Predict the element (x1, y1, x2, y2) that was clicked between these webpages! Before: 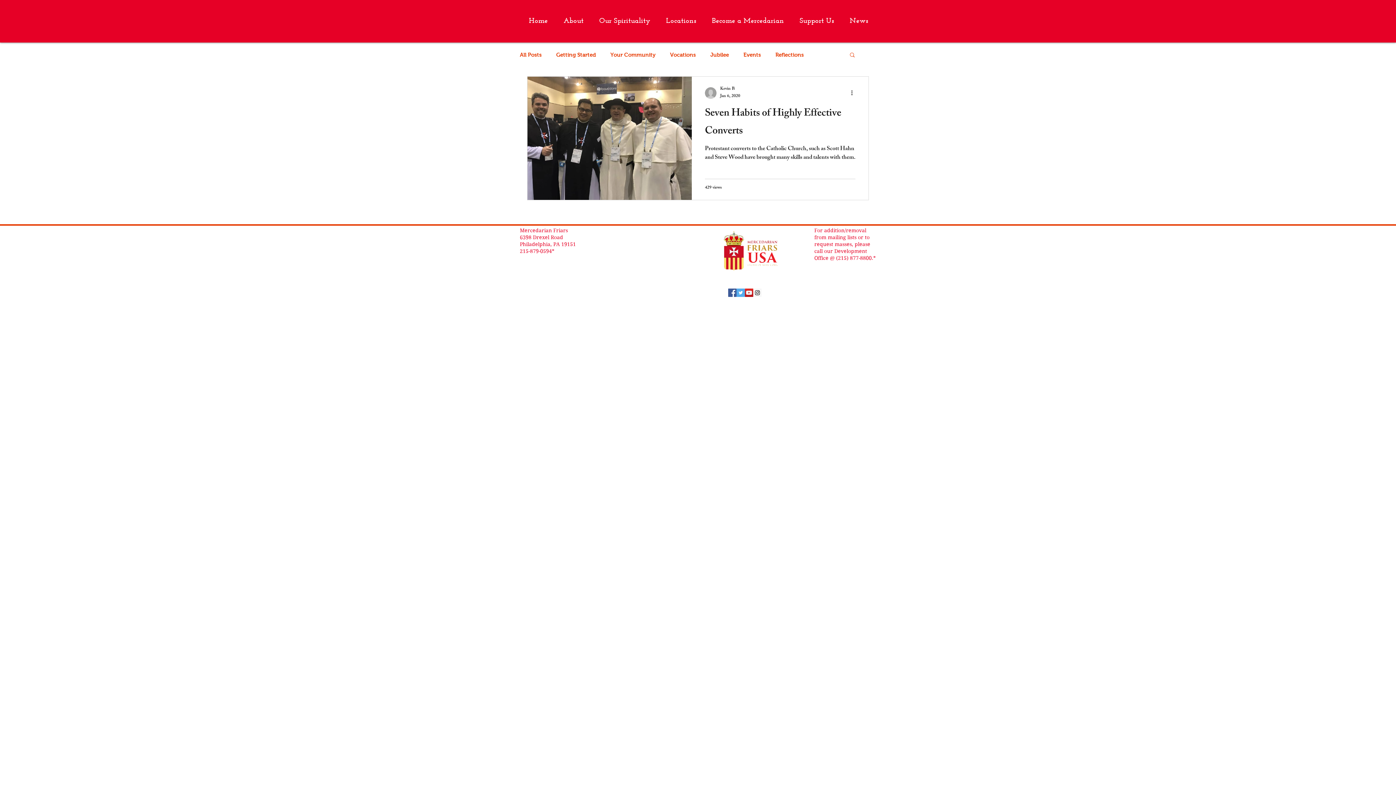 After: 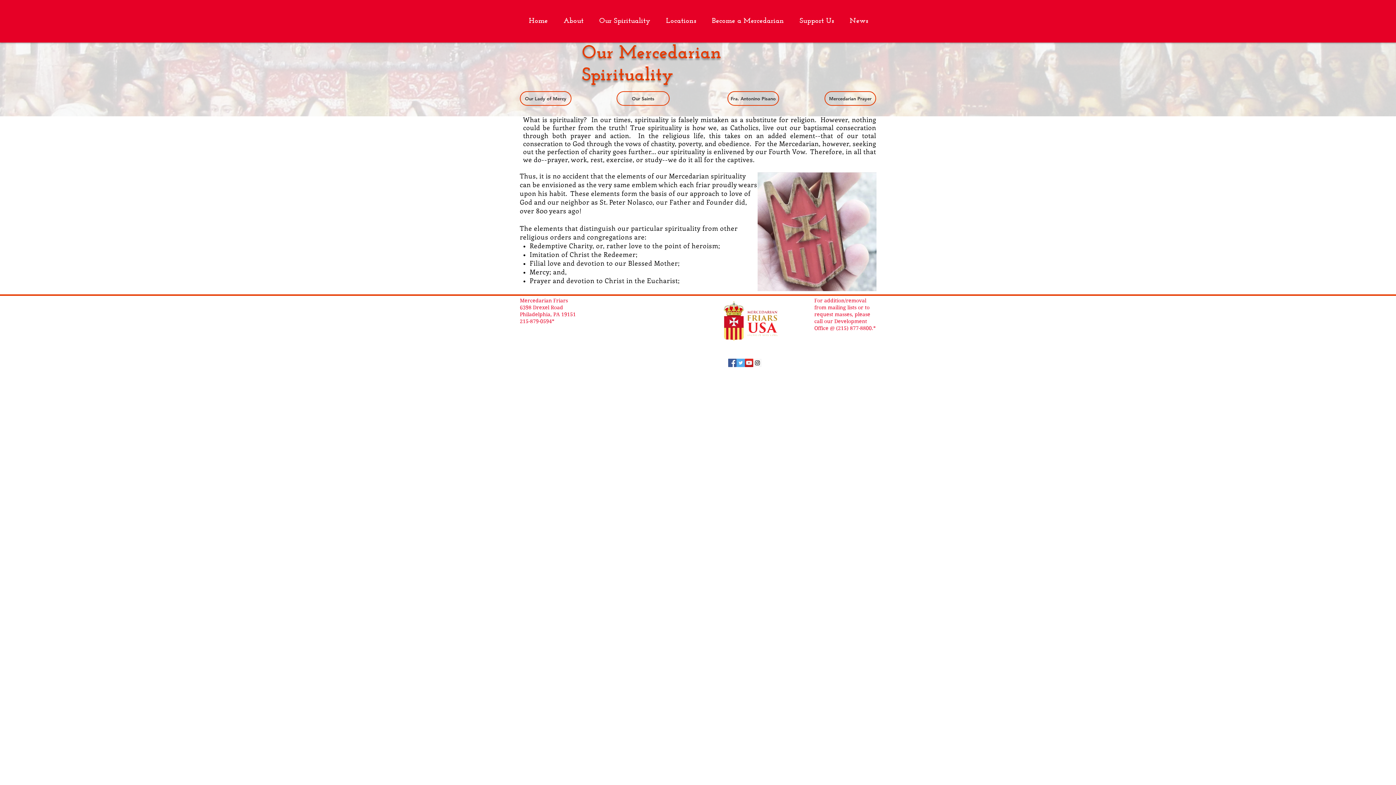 Action: bbox: (591, 15, 658, 26) label: Our Spirituality